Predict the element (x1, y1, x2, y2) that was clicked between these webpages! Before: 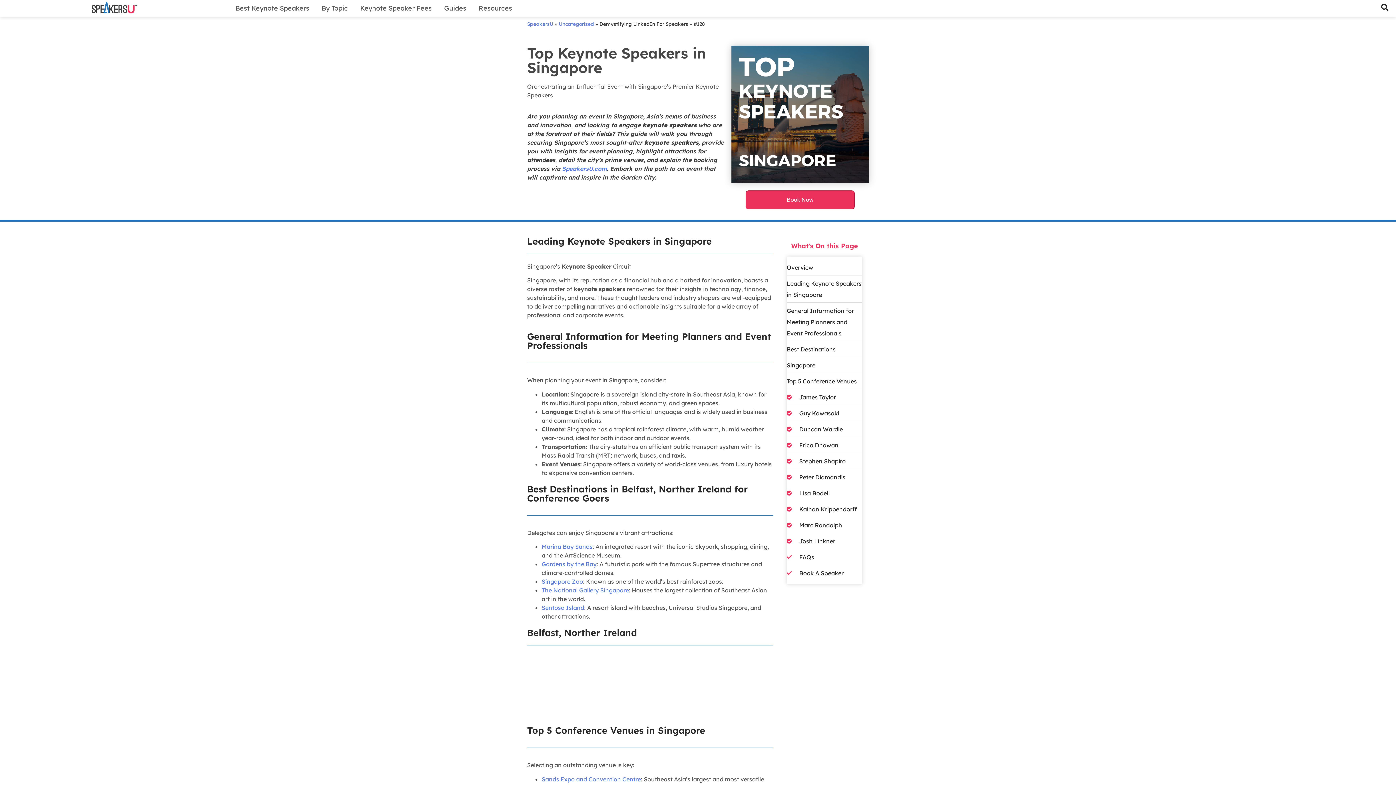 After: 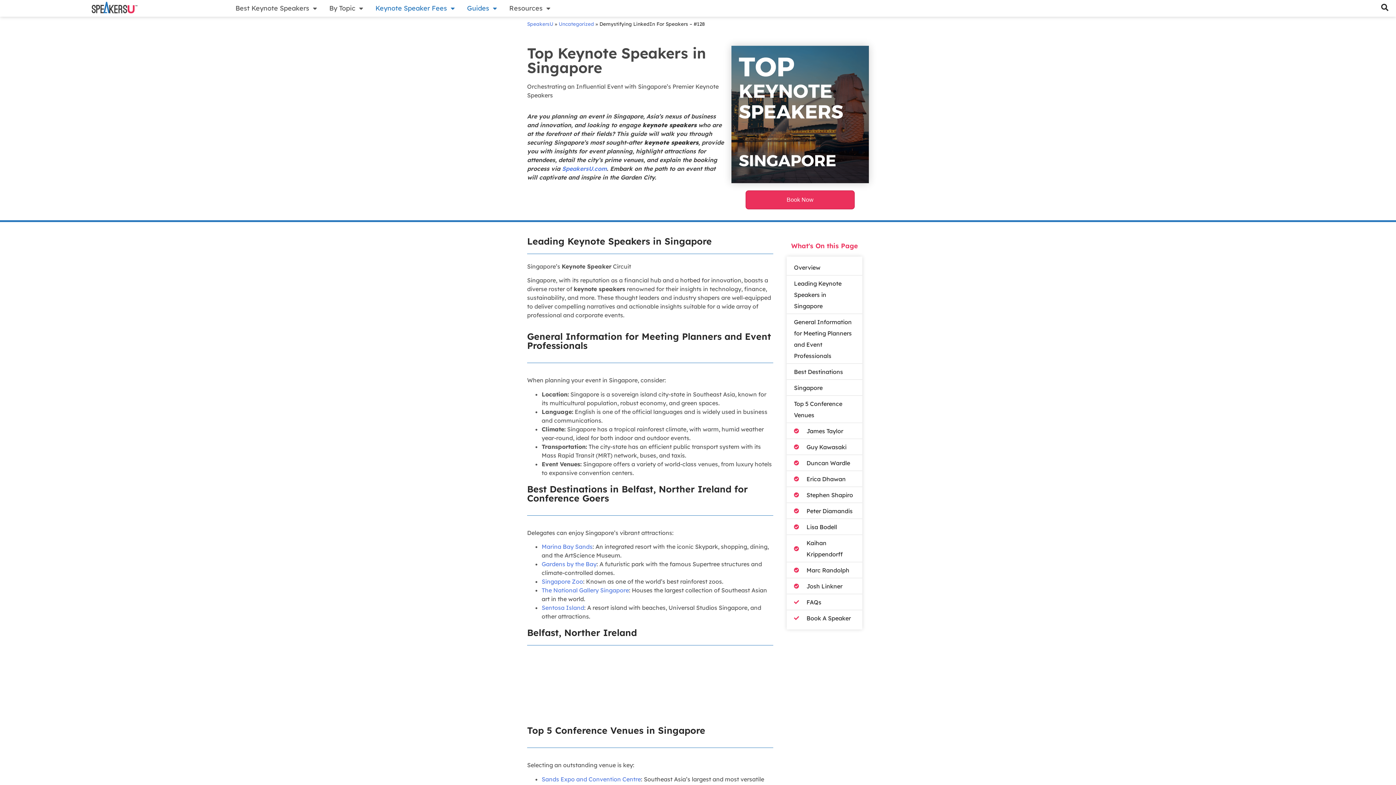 Action: label: Guides bbox: (438, 0, 472, 16)